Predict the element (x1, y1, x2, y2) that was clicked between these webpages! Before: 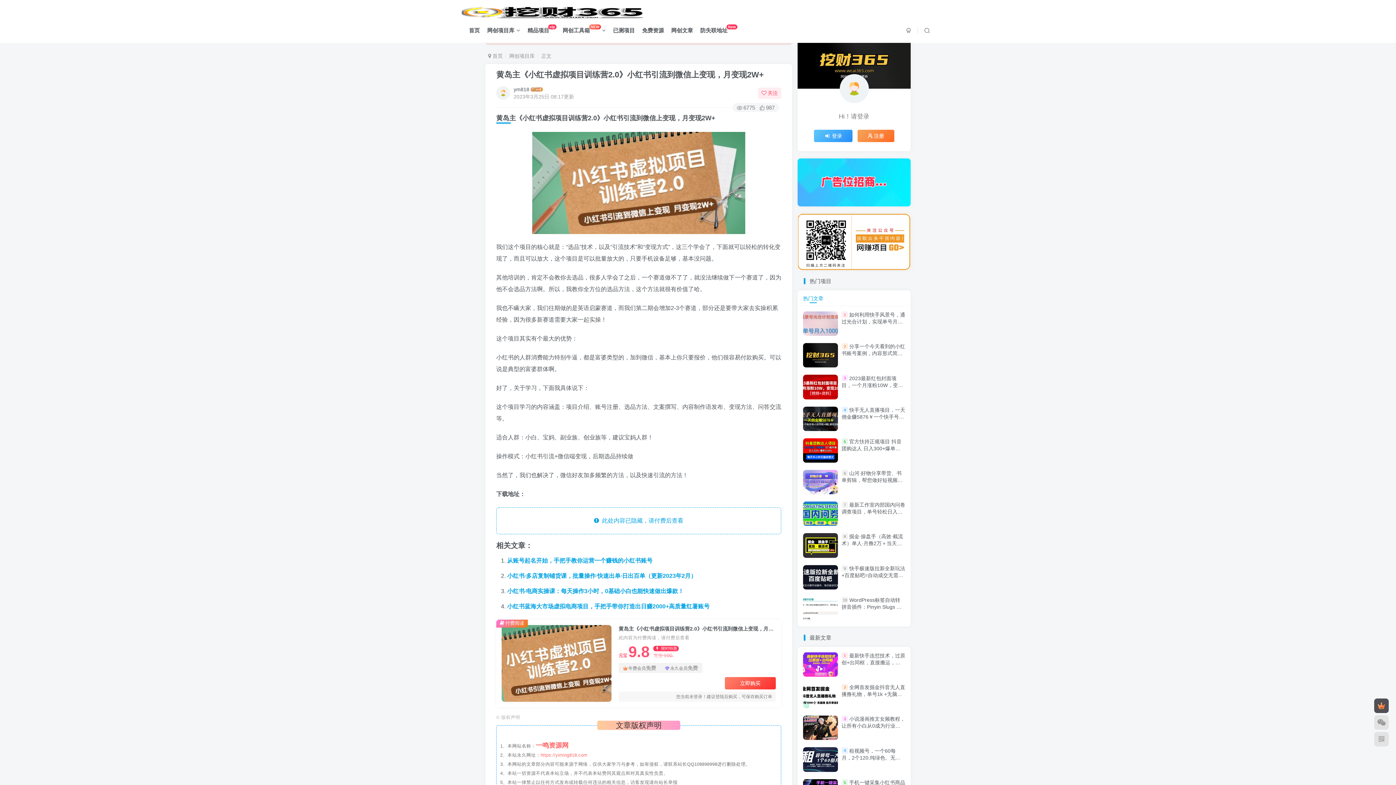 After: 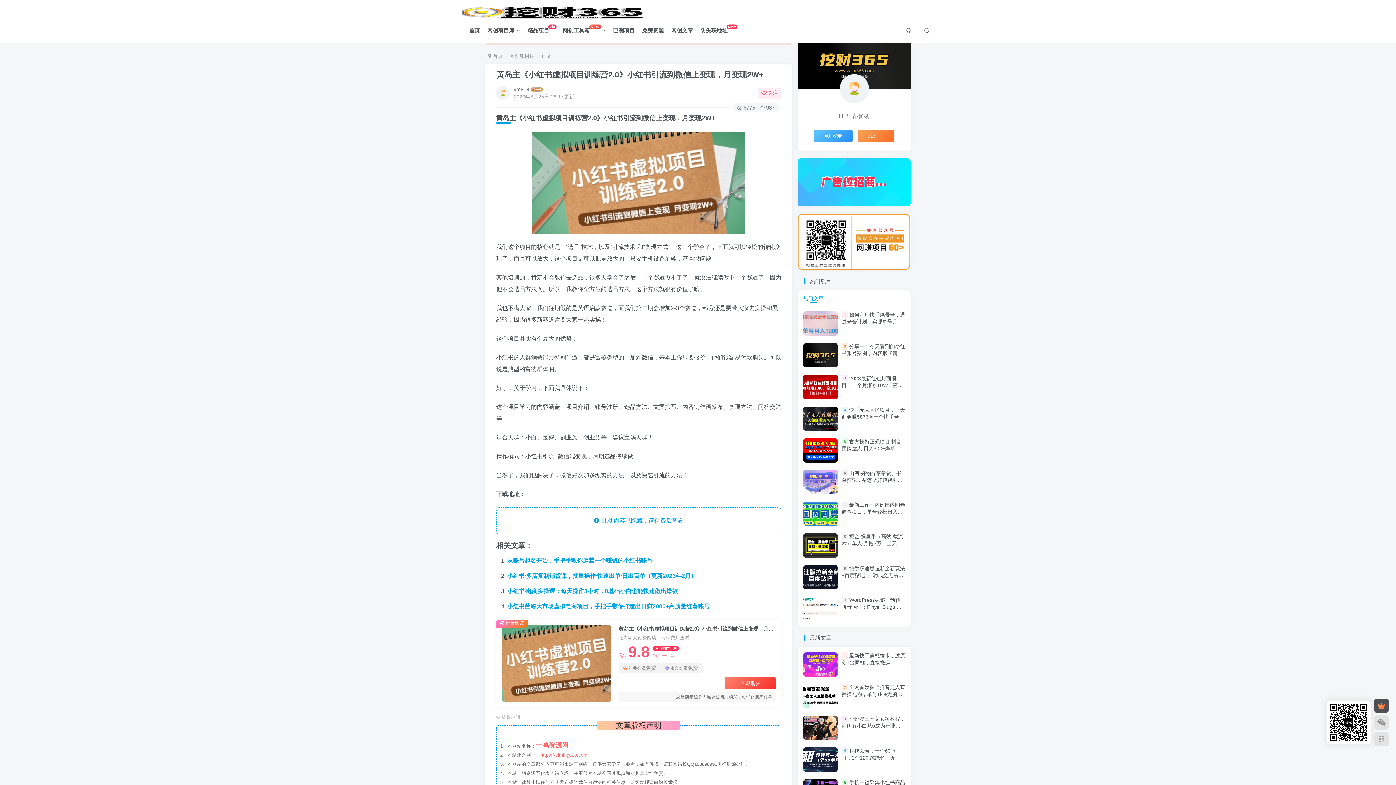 Action: bbox: (1374, 715, 1389, 730)